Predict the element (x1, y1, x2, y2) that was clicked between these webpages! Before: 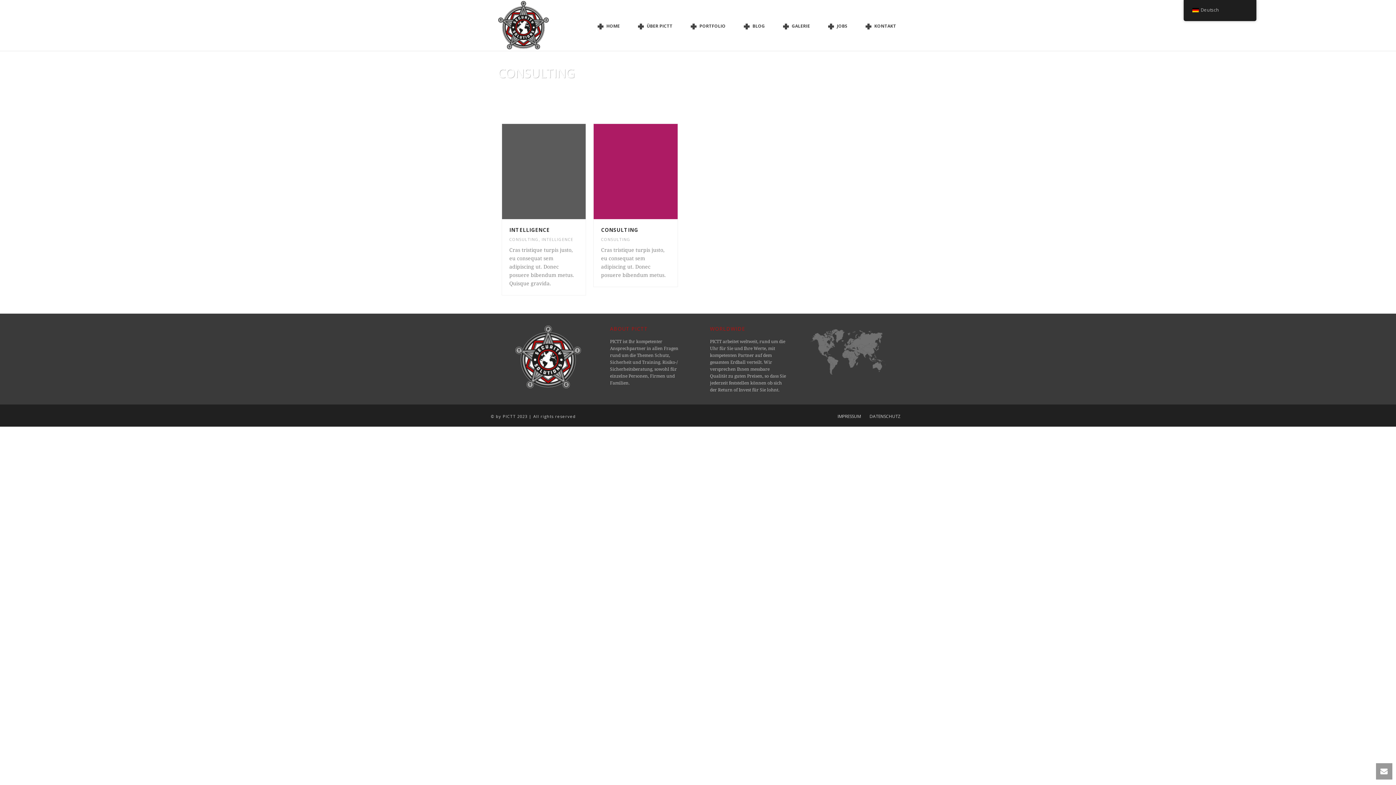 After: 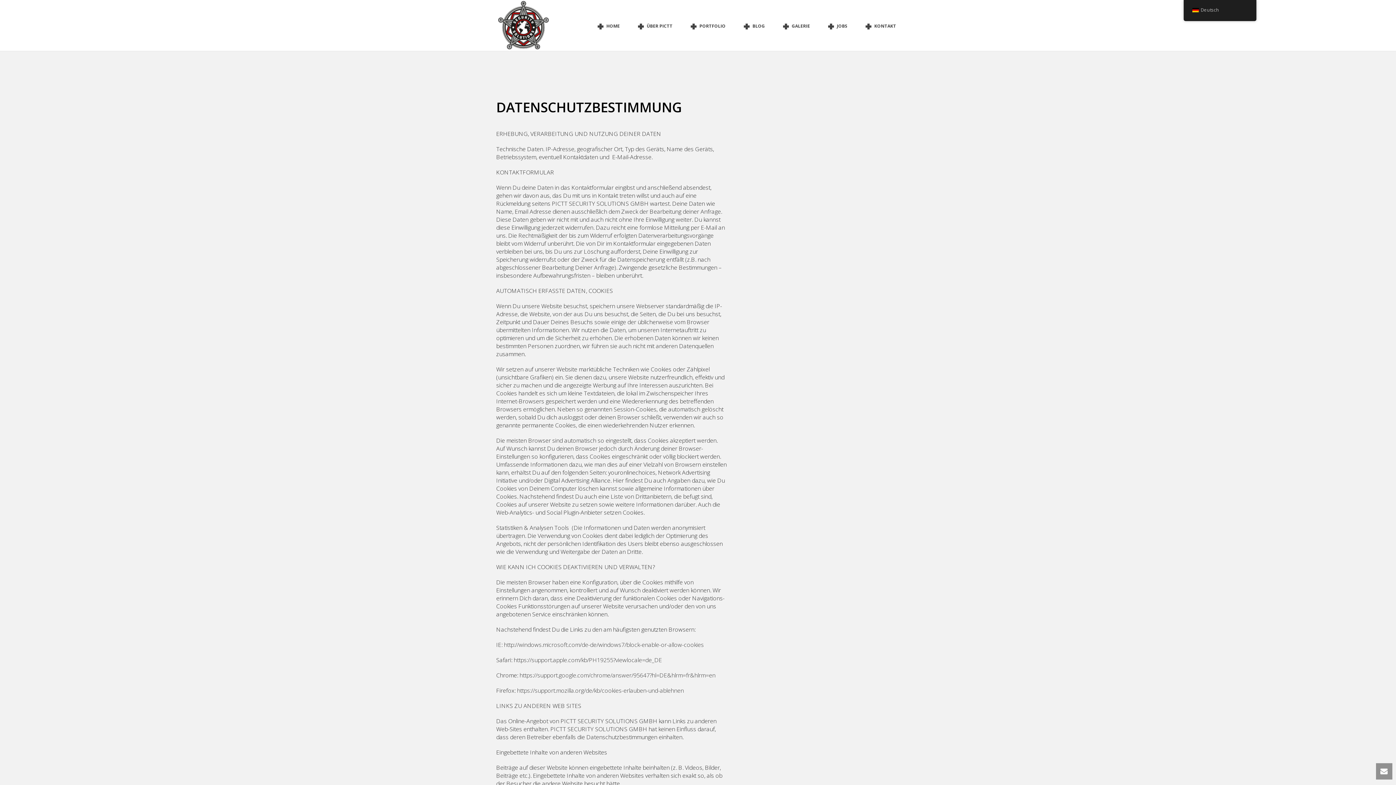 Action: label: DATENSCHUTZ bbox: (869, 413, 901, 419)